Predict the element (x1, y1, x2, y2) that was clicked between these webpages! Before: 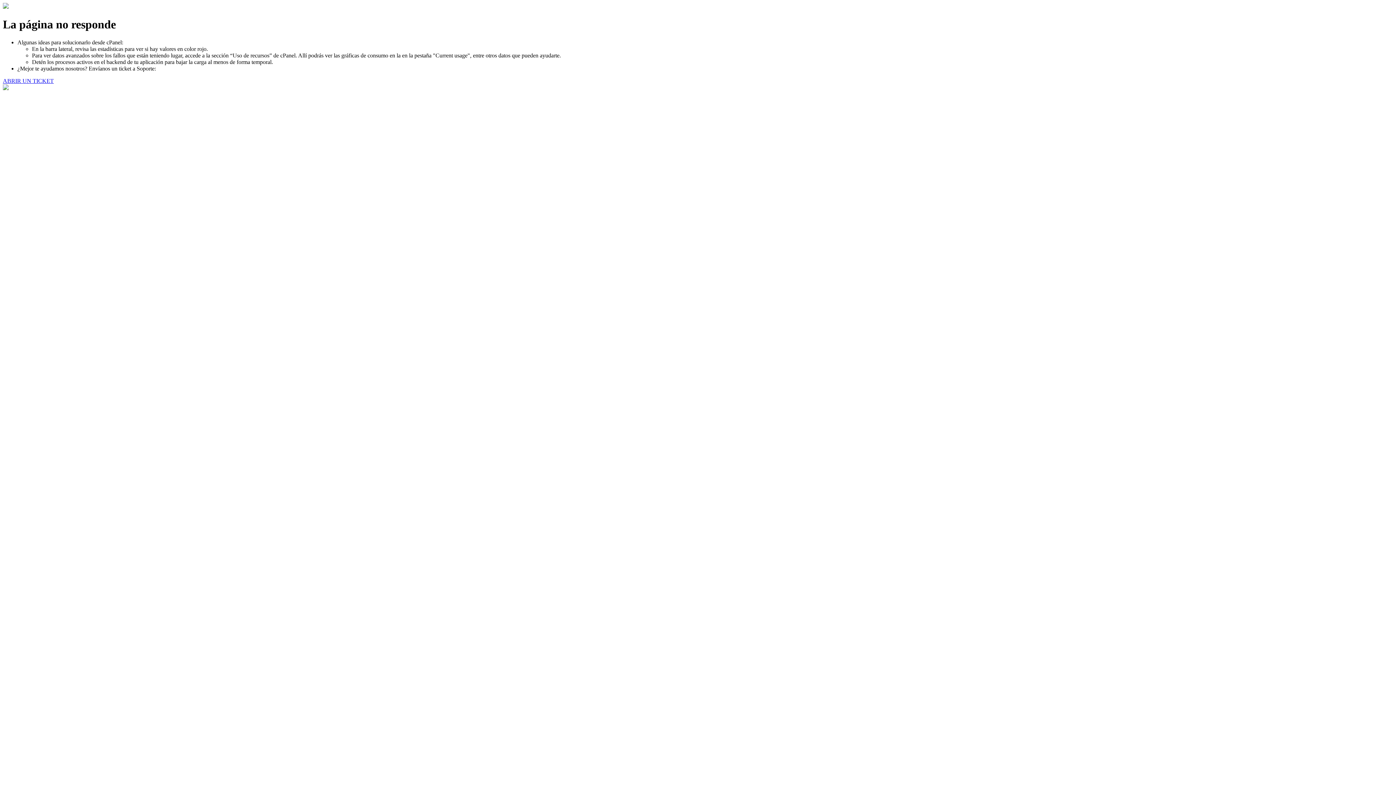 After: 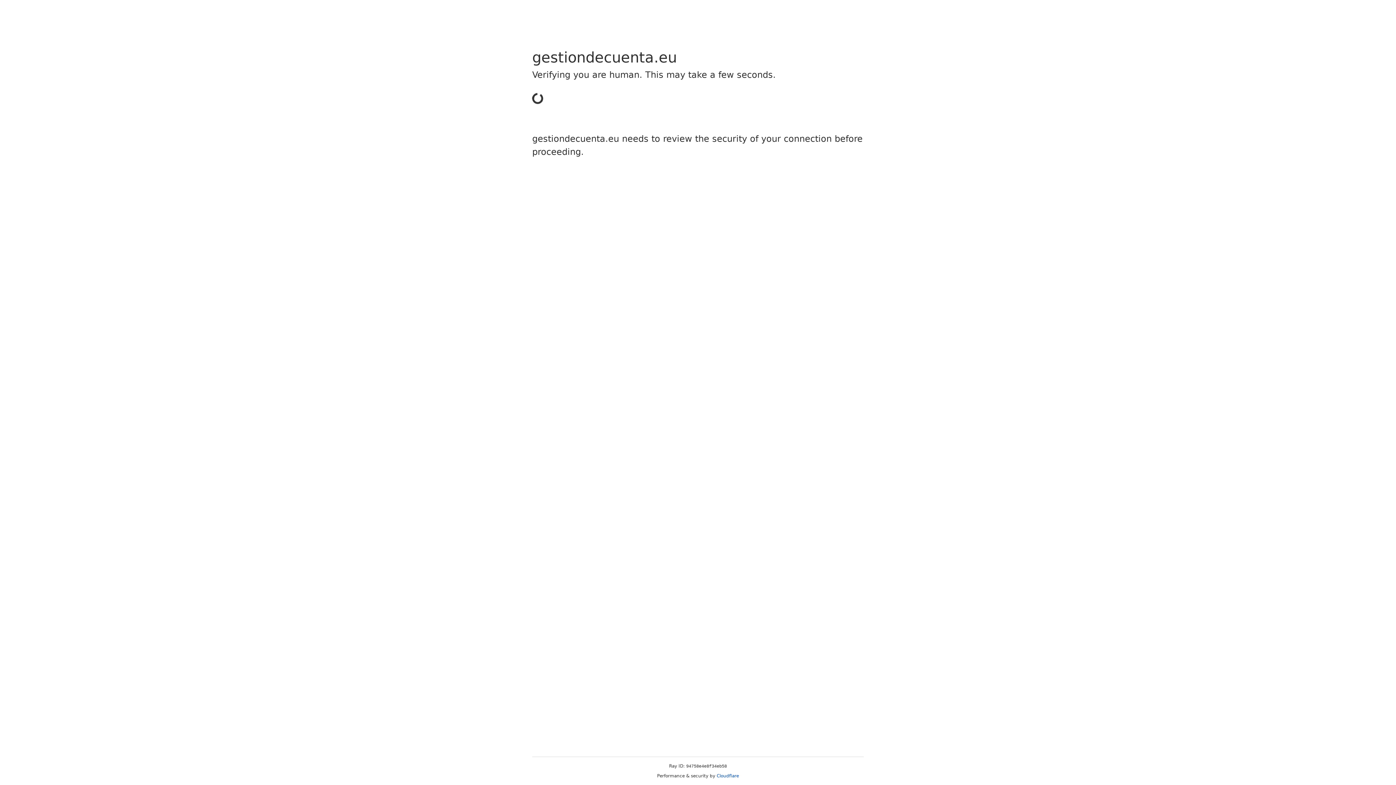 Action: bbox: (2, 77, 53, 83) label: ABRIR UN TICKET